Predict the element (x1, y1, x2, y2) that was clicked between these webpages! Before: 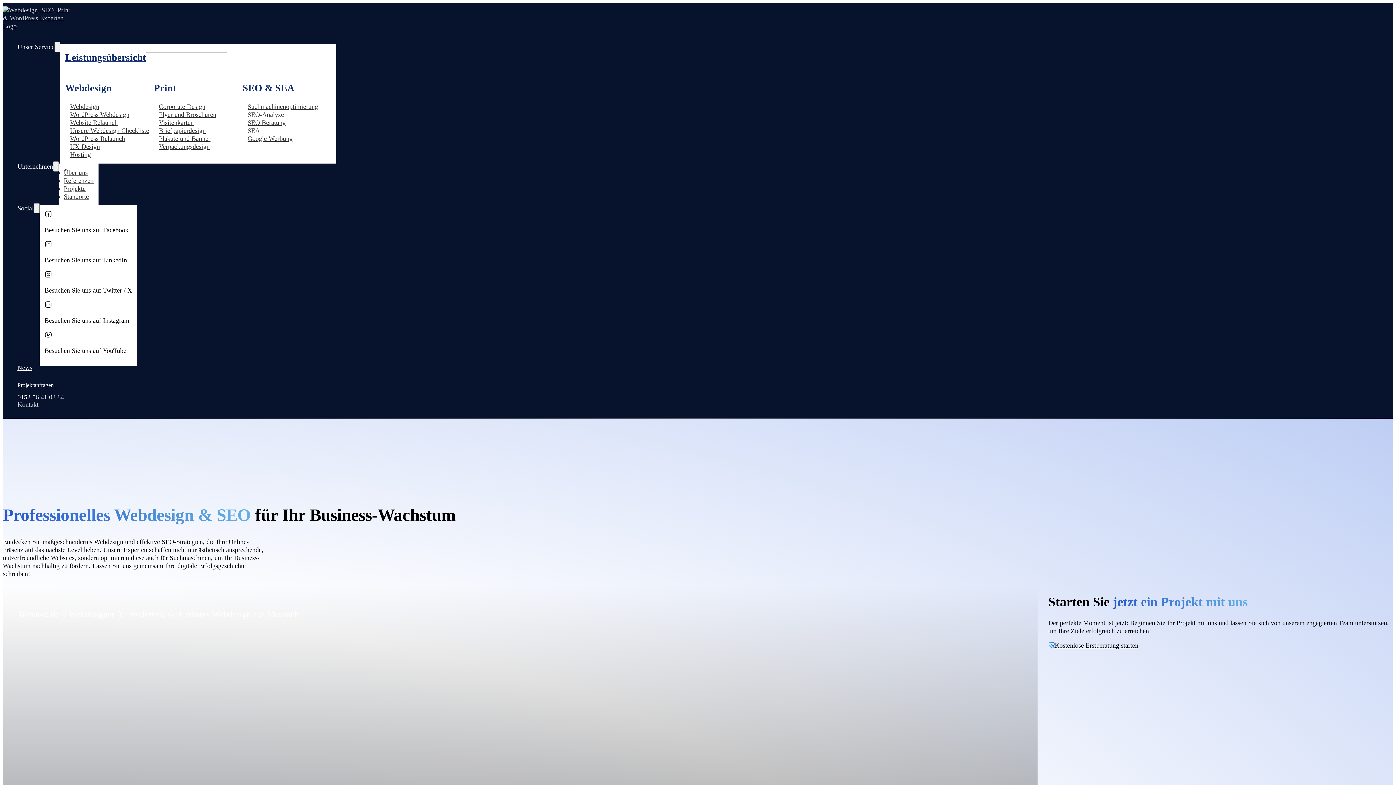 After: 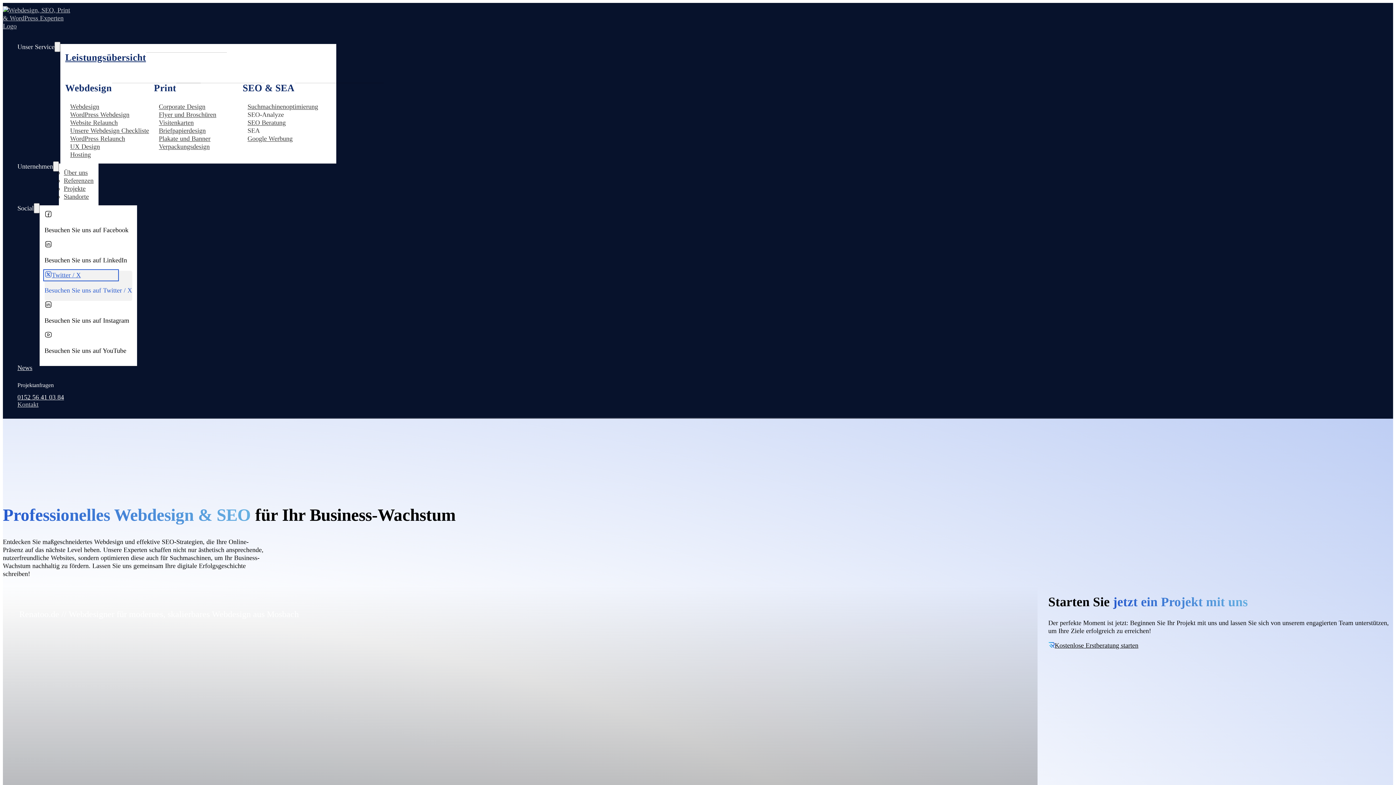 Action: label: Besuchen Sie uns auf Twitter / X bbox: (44, 270, 117, 279)